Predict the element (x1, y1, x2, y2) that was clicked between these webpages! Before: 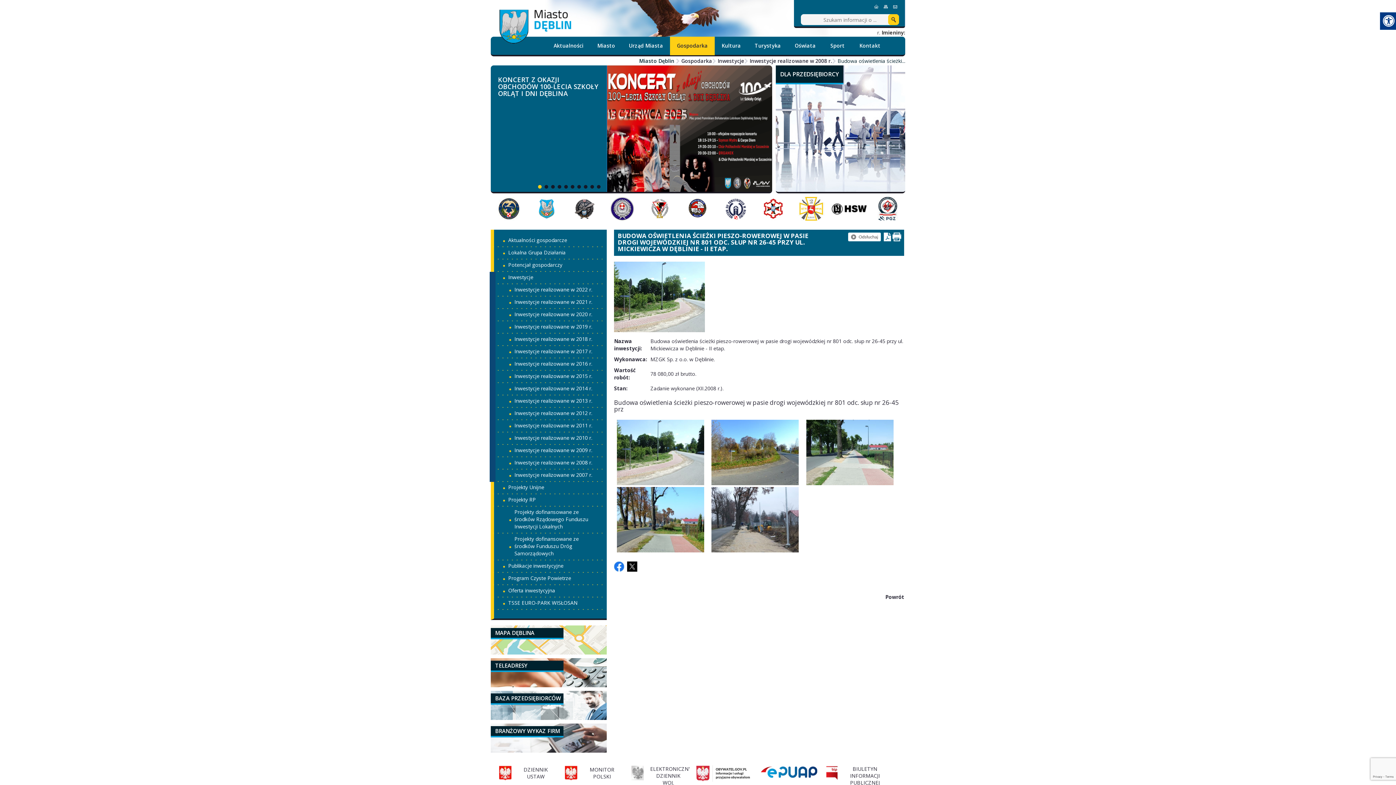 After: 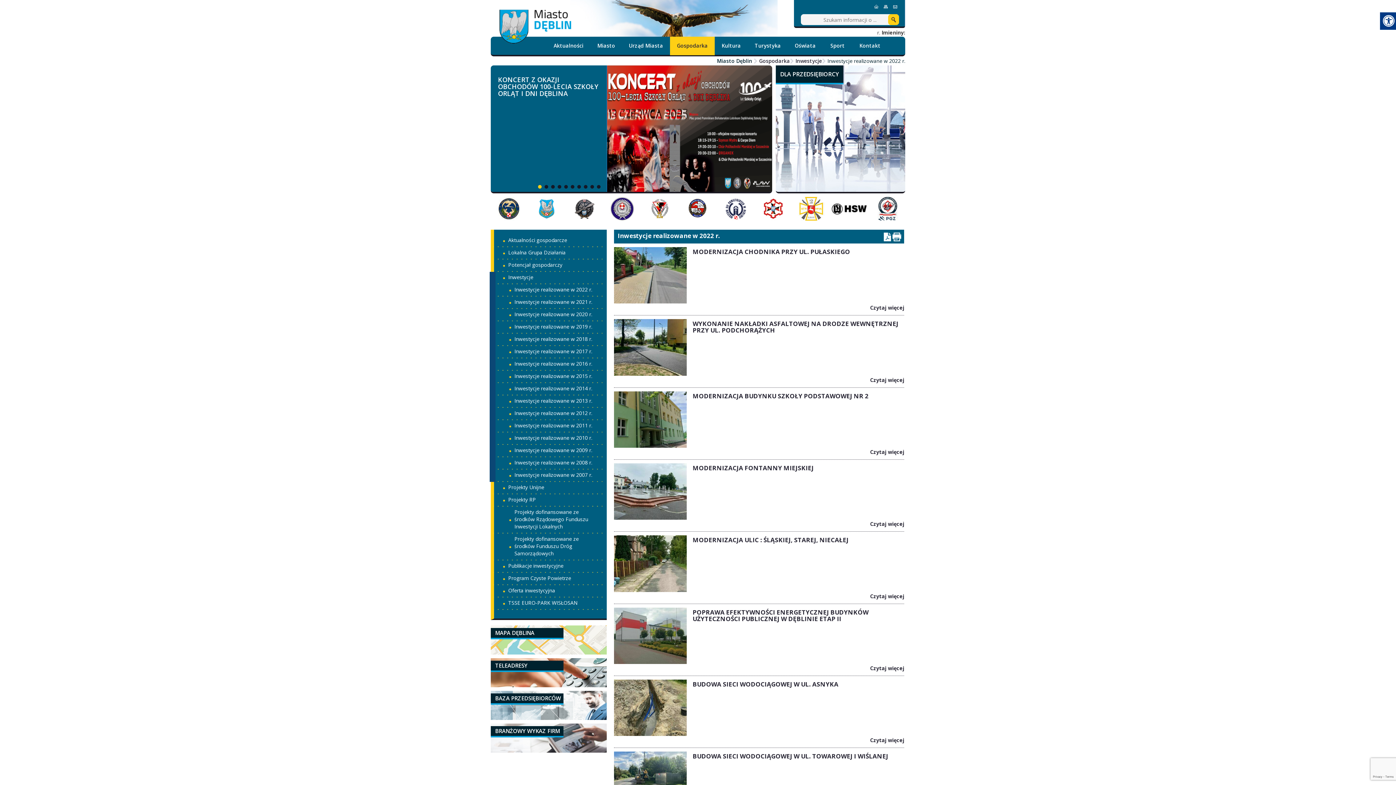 Action: label: Inwestycje realizowane w 2022 r. bbox: (489, 284, 602, 296)